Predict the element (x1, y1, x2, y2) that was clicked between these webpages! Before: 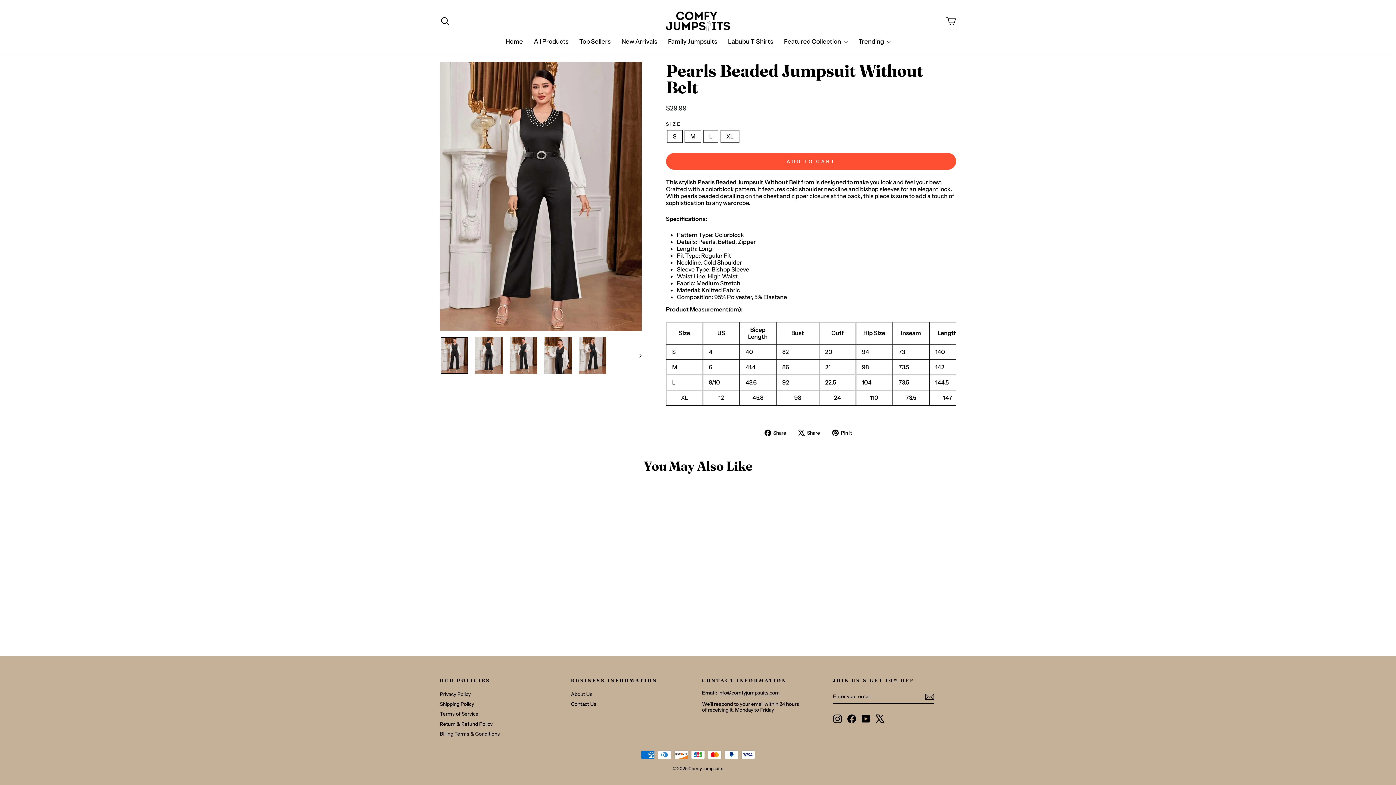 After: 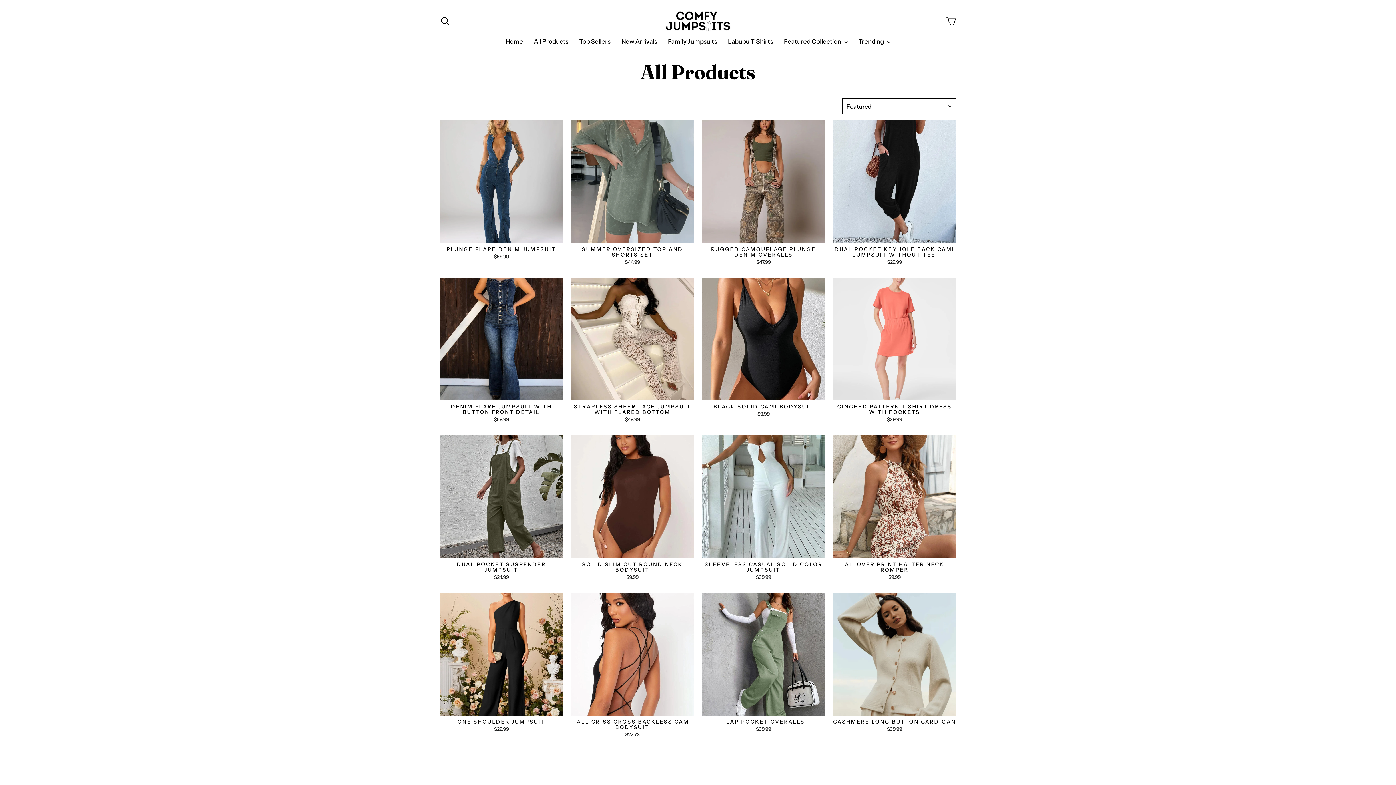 Action: label: All Products bbox: (528, 35, 574, 47)